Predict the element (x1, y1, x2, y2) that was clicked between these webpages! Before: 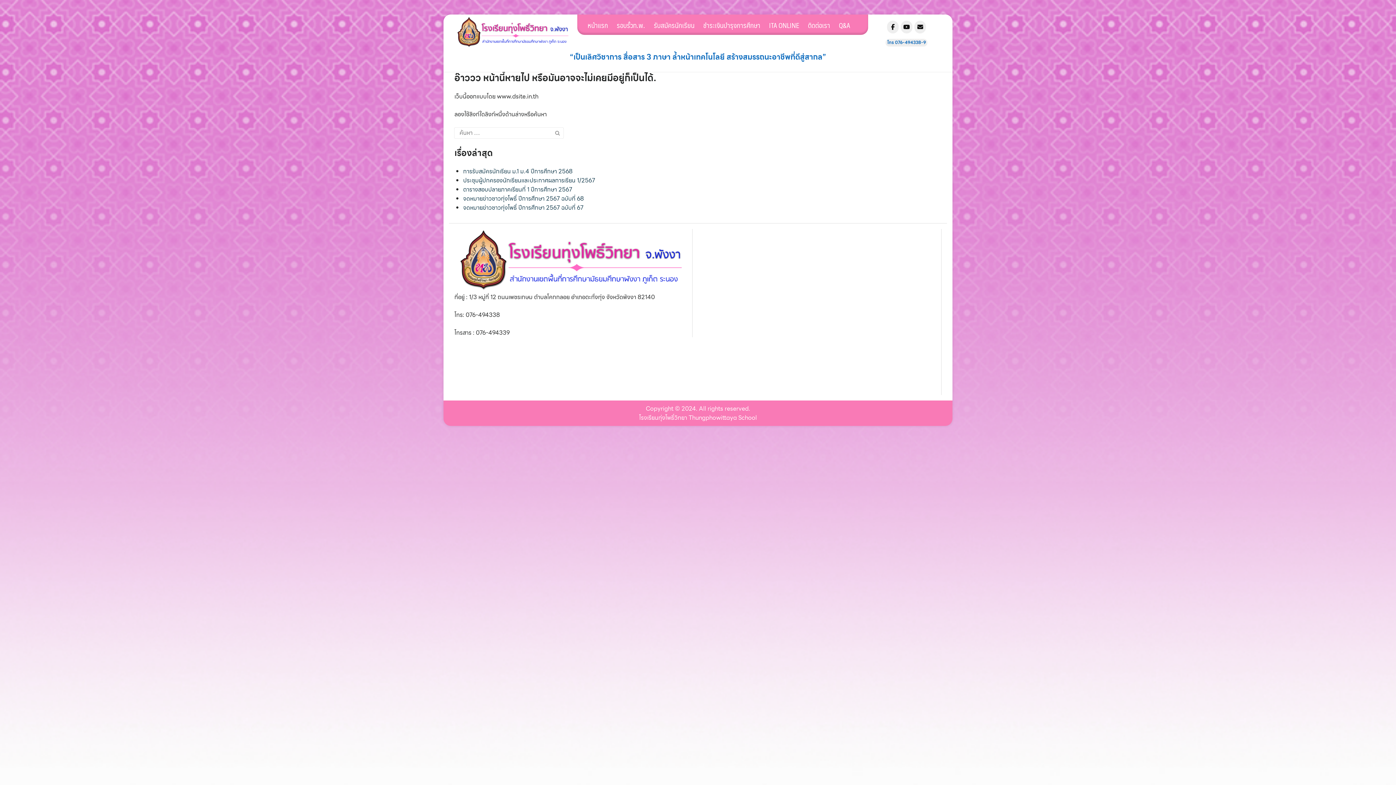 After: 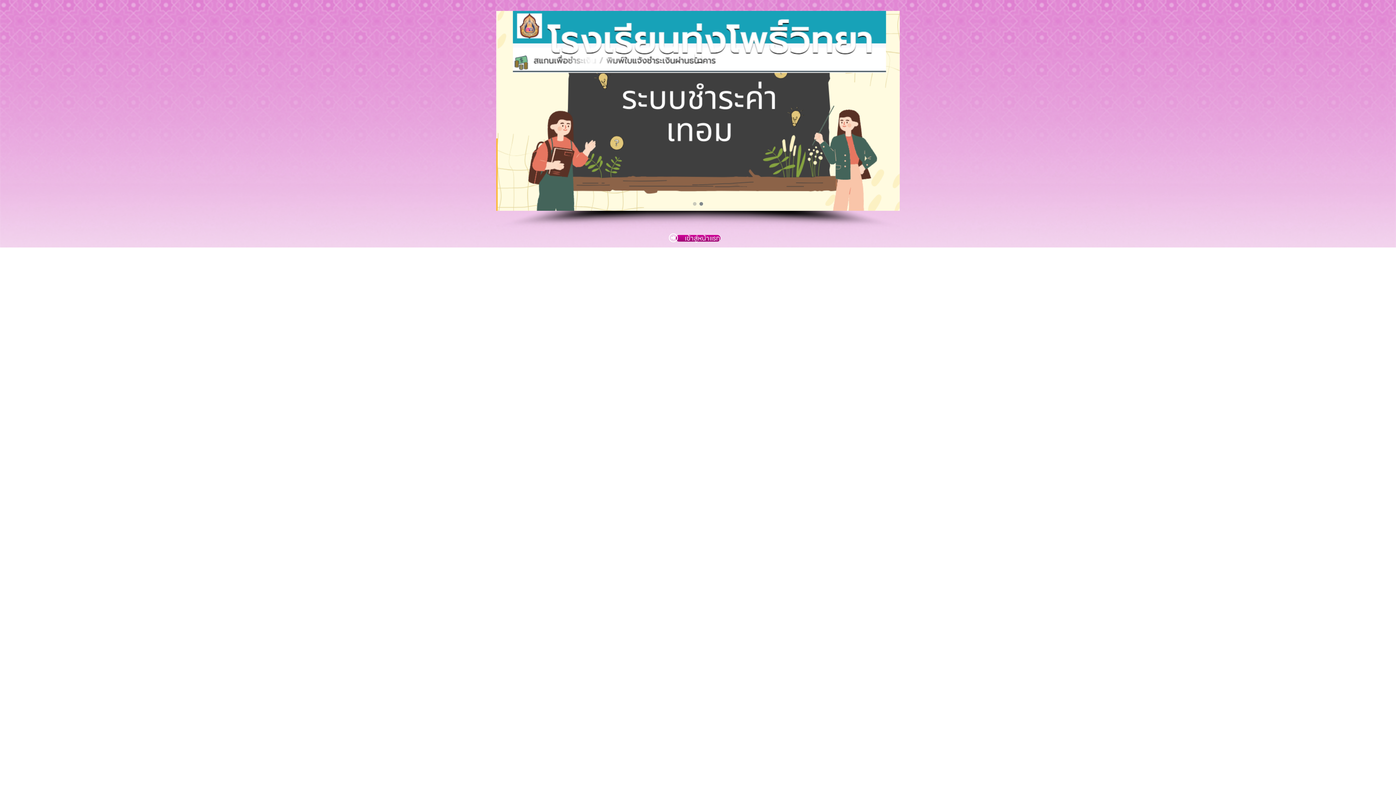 Action: bbox: (454, 27, 573, 36)